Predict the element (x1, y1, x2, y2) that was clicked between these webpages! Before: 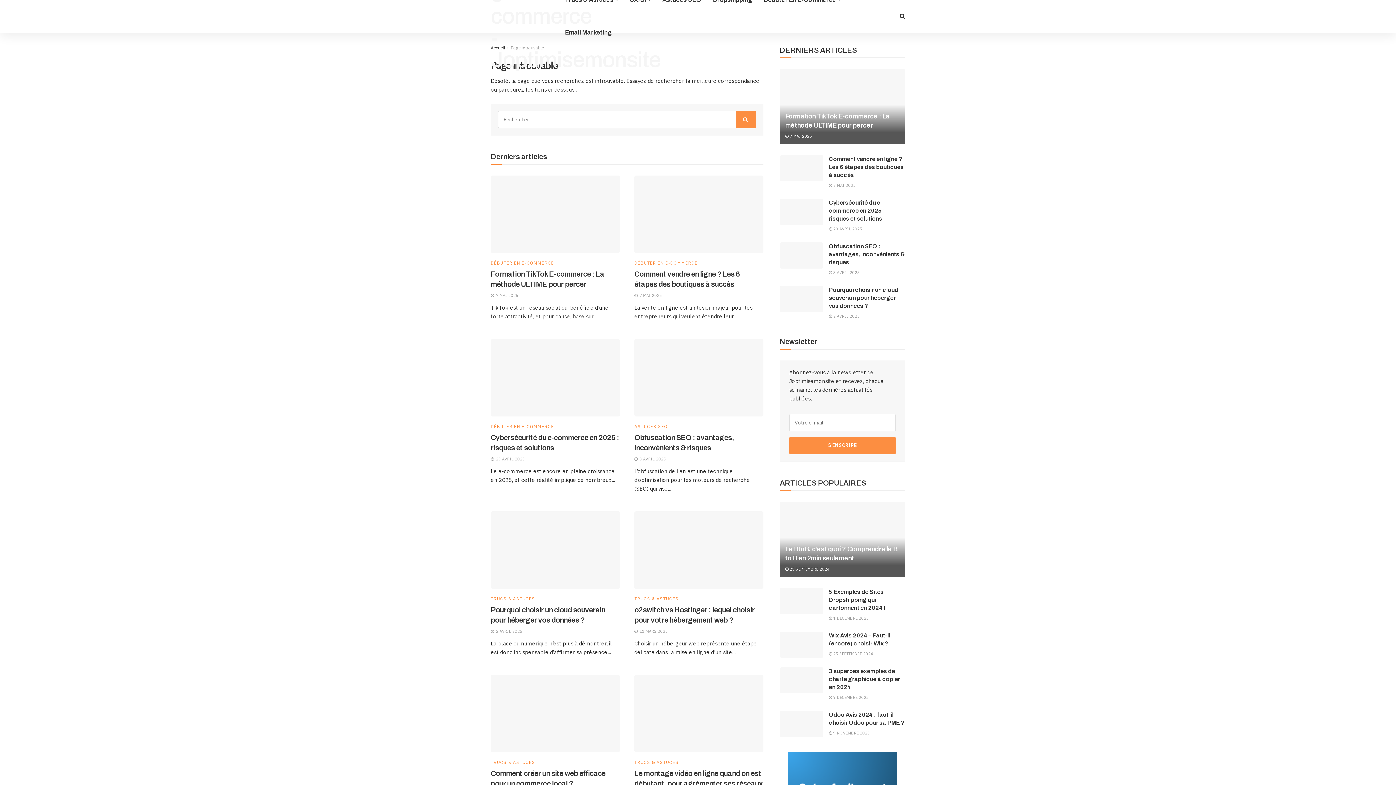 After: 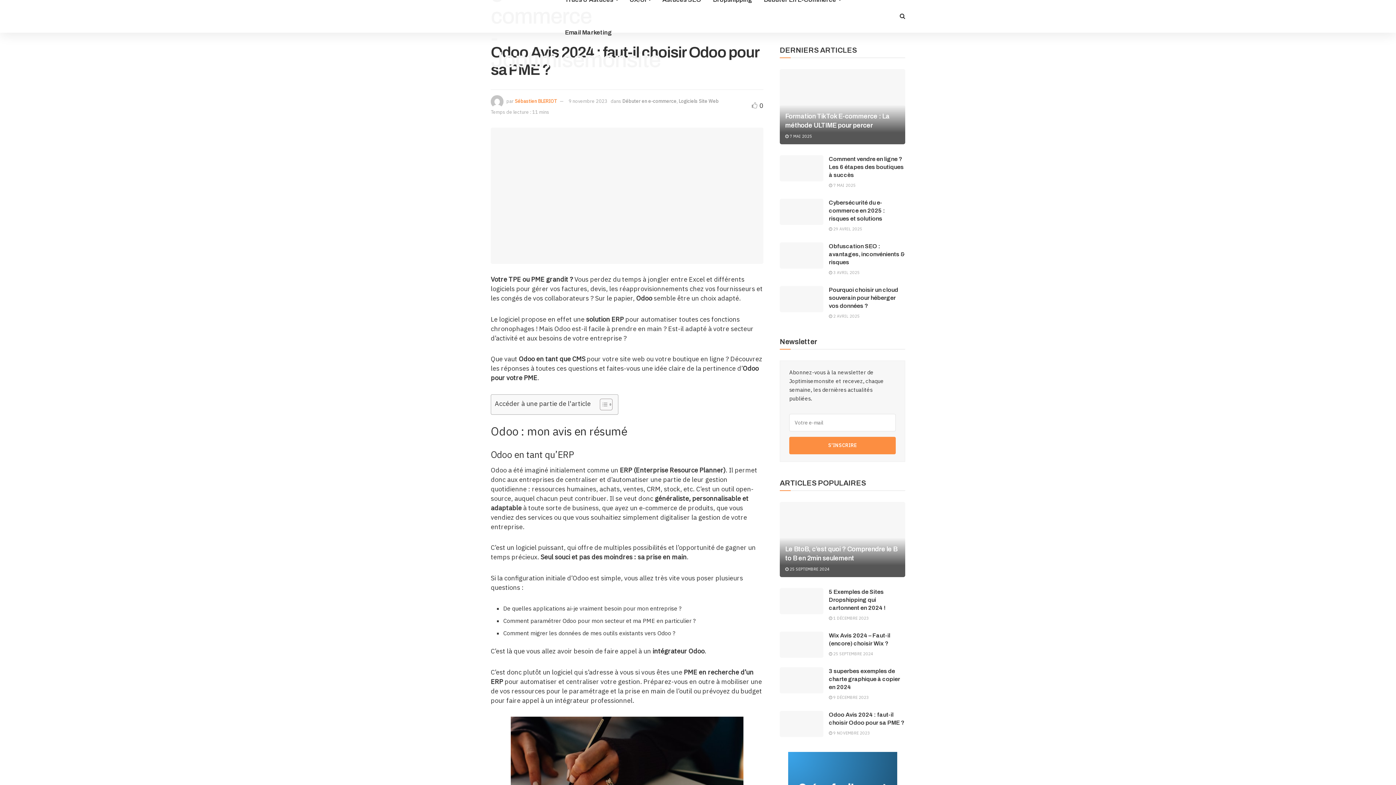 Action: bbox: (780, 711, 823, 737)